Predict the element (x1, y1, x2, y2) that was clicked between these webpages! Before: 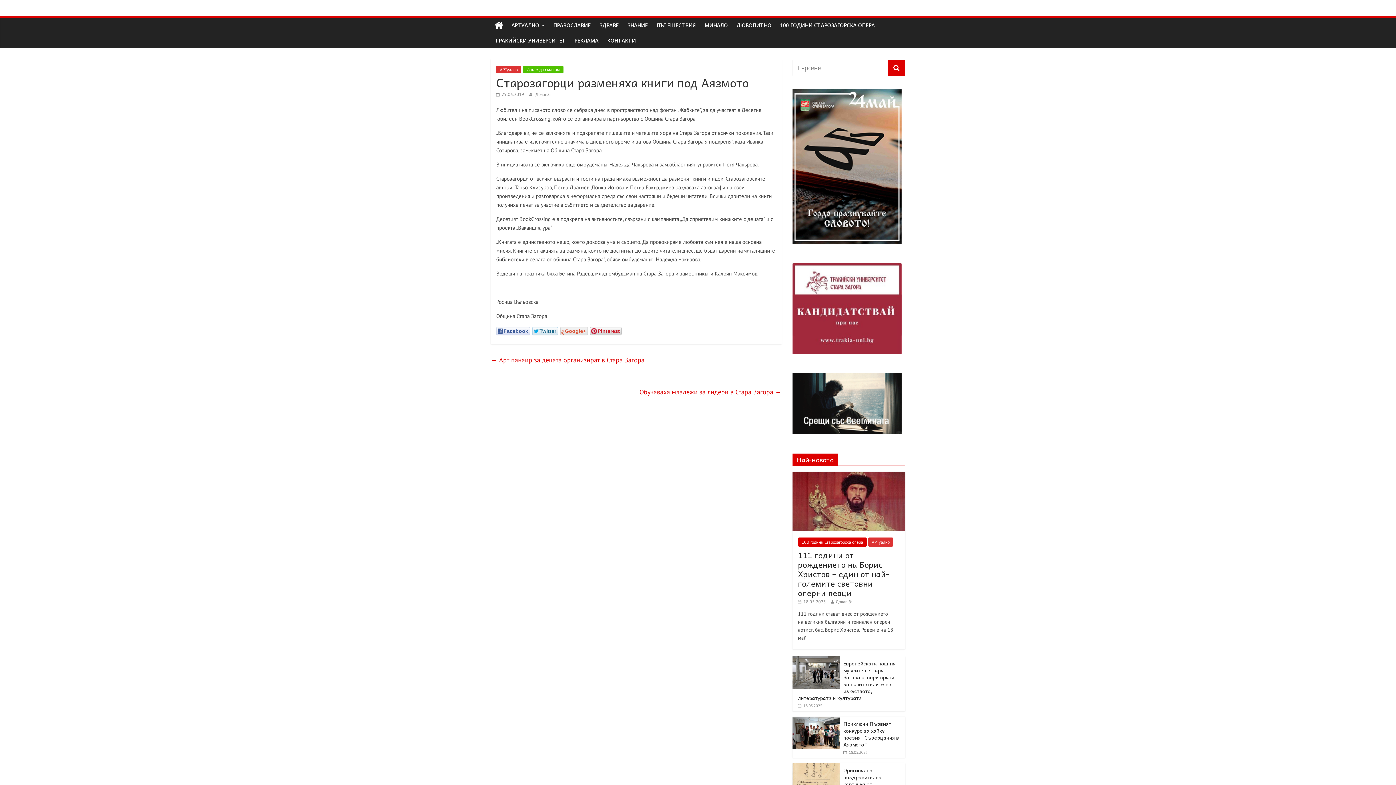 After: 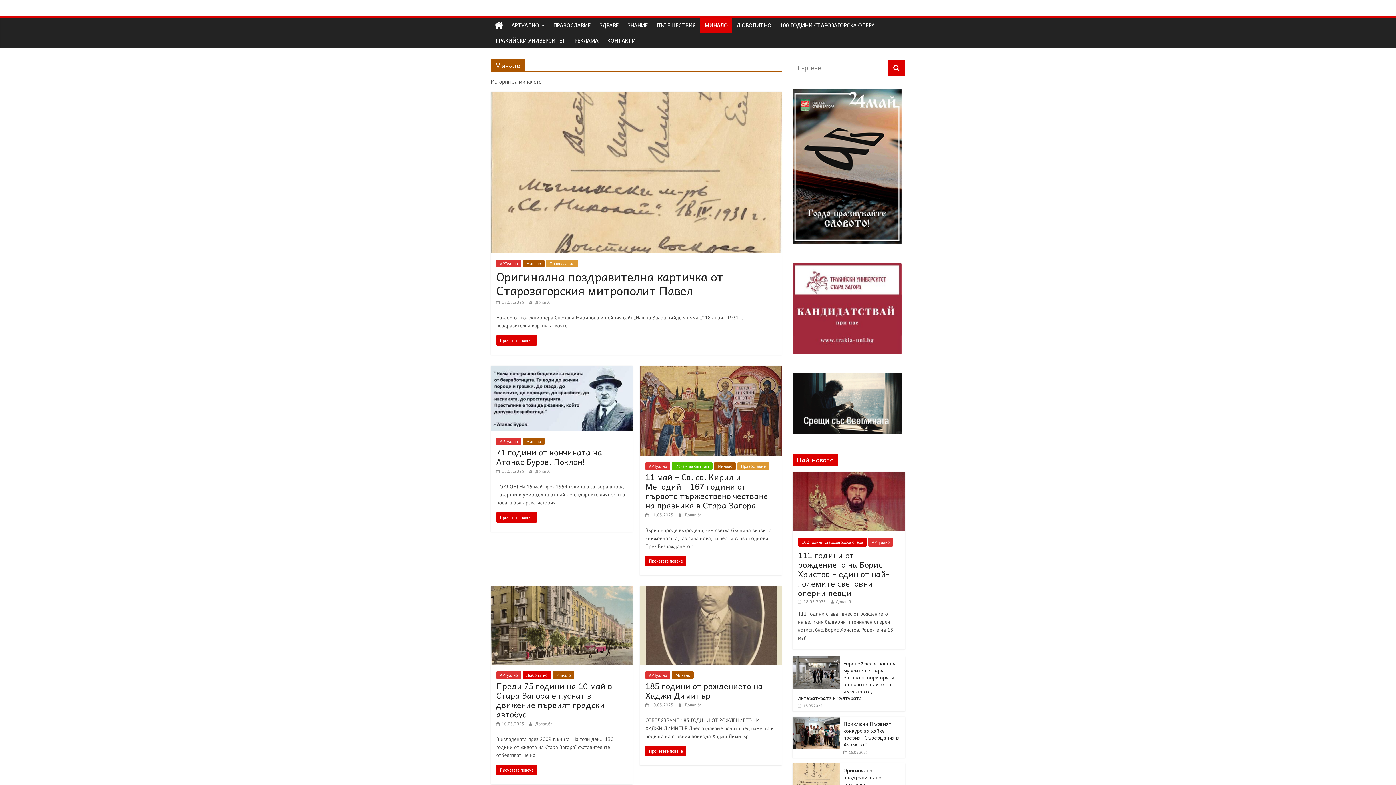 Action: bbox: (700, 17, 732, 33) label: МИНАЛО